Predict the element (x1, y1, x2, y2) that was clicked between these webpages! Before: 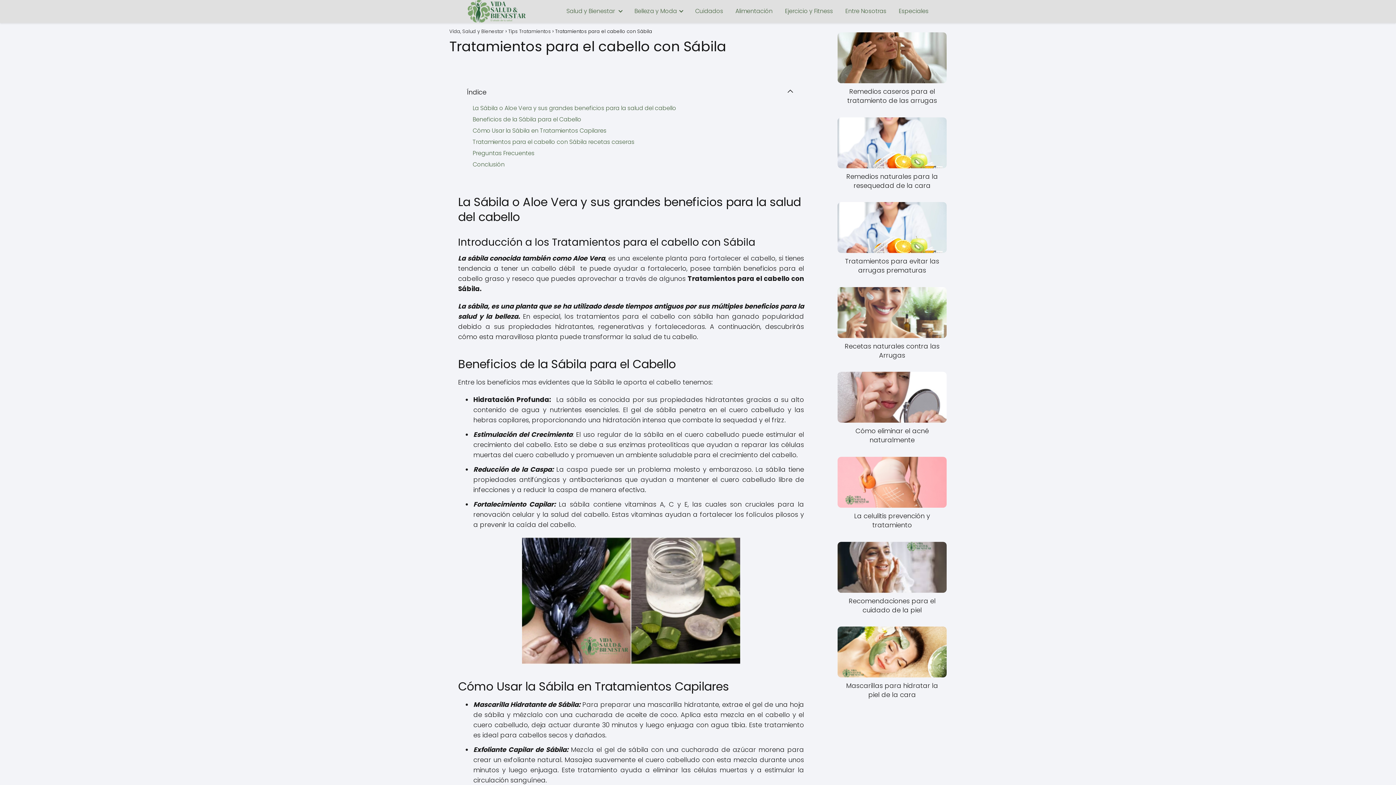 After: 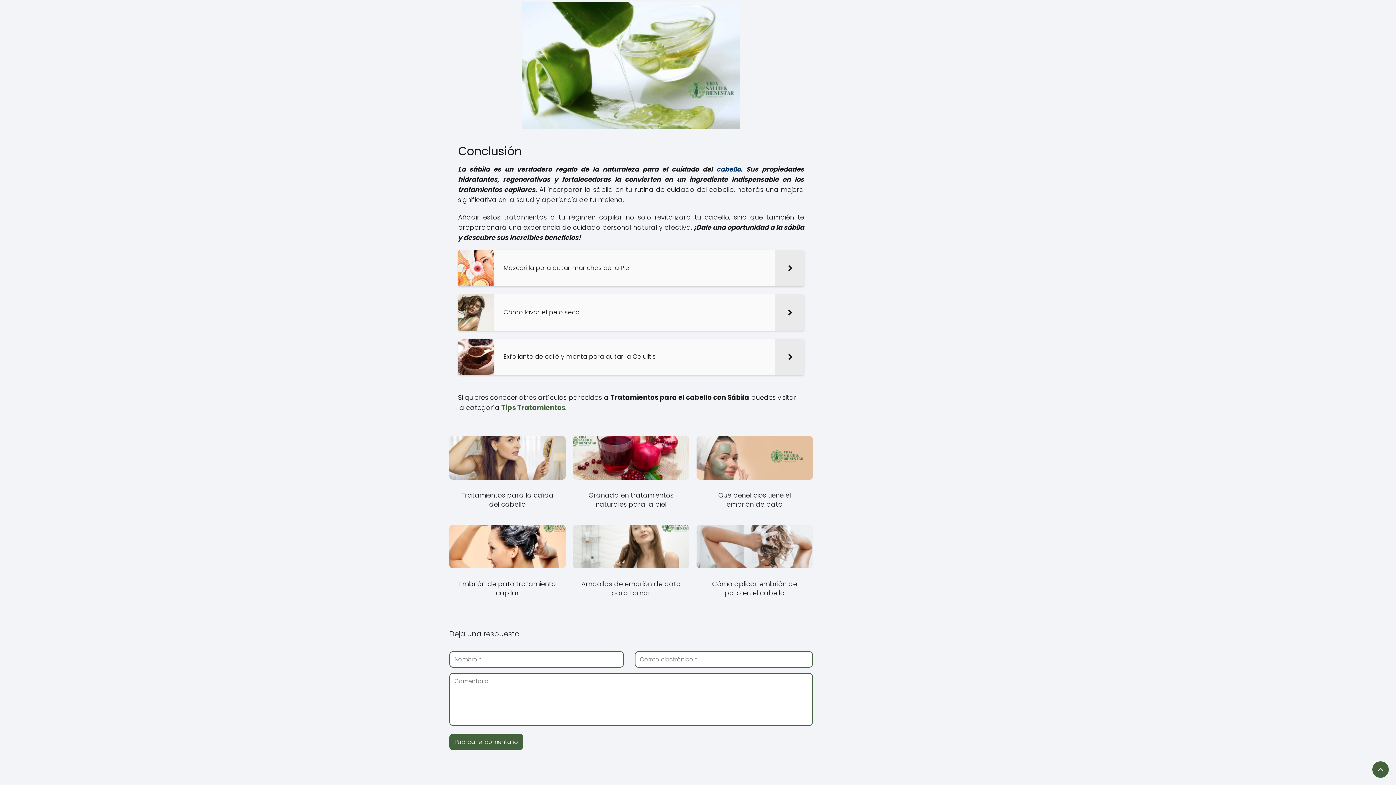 Action: label: Conclusión bbox: (472, 160, 504, 168)